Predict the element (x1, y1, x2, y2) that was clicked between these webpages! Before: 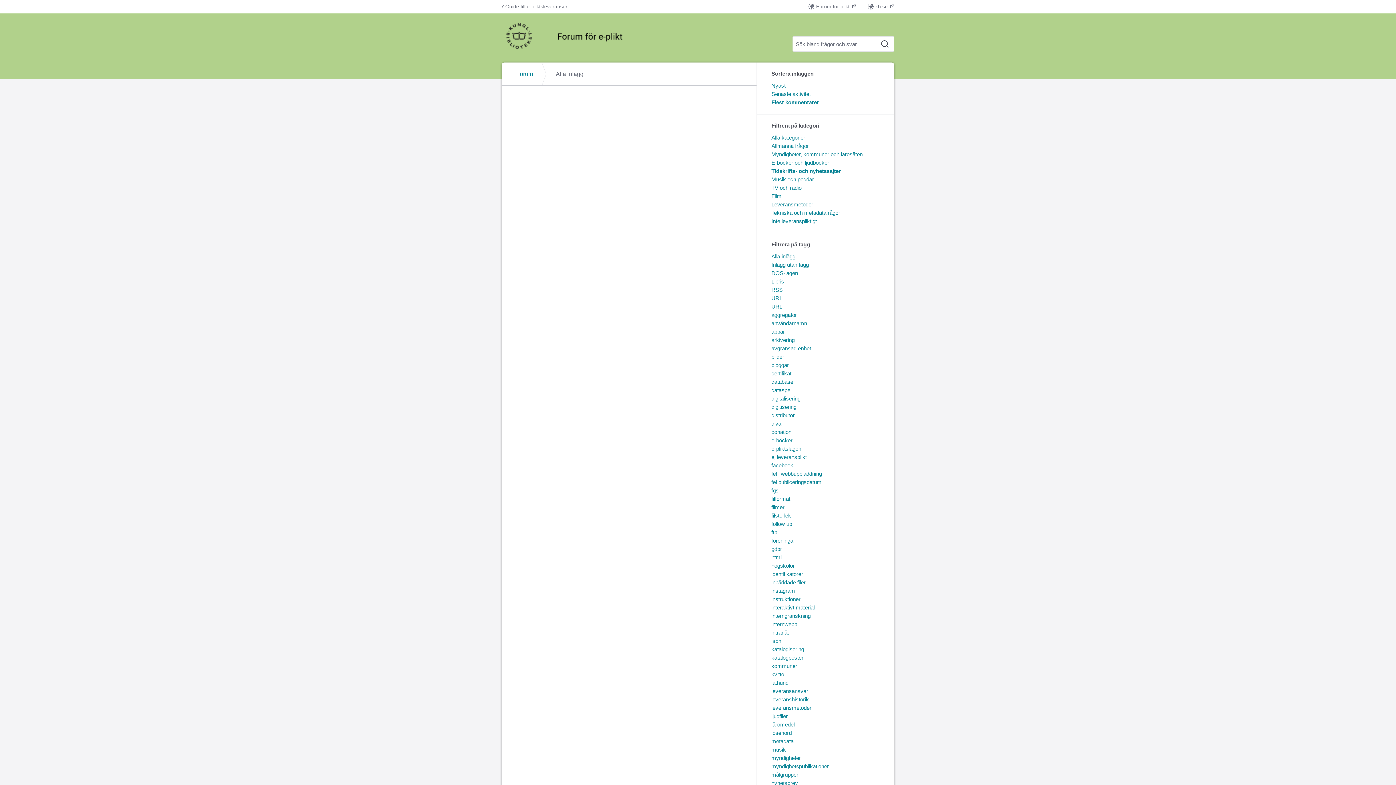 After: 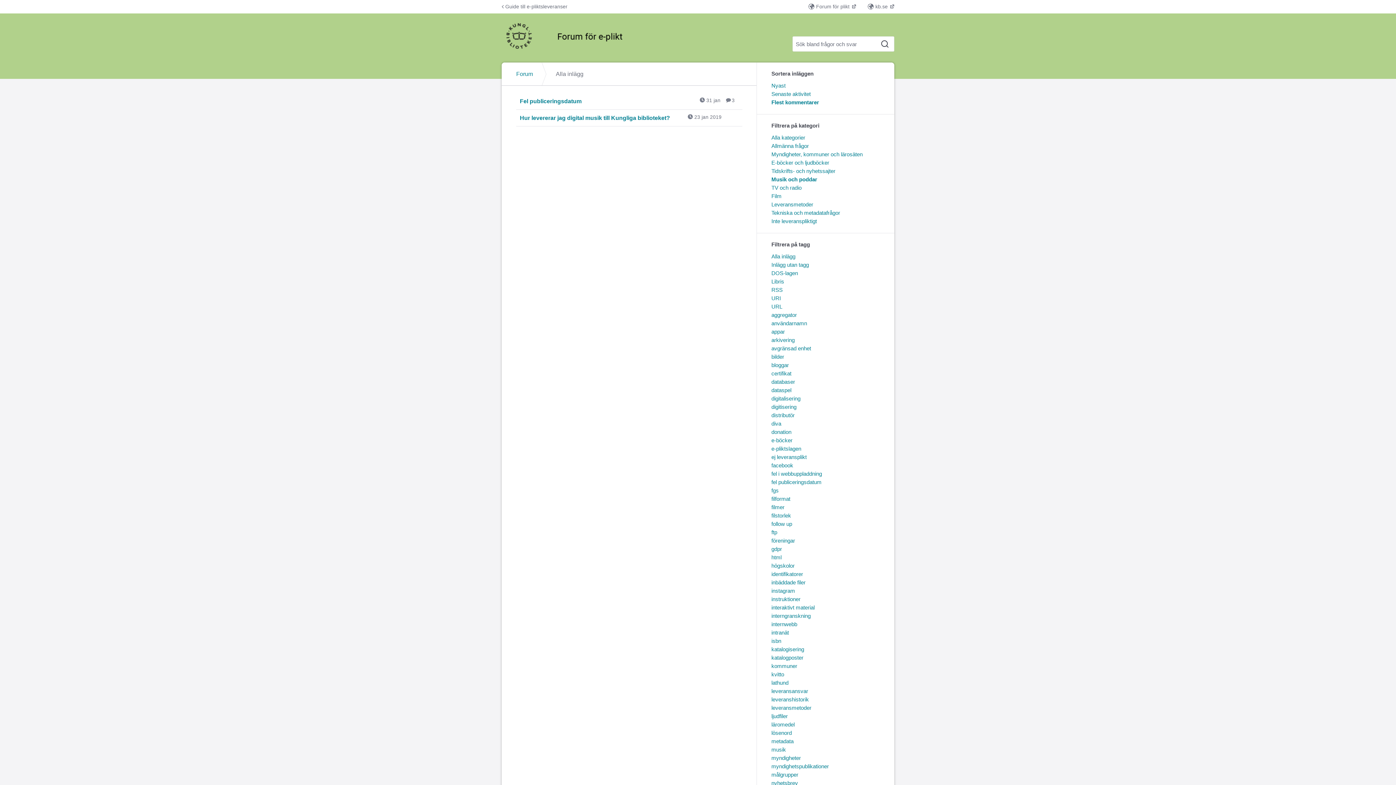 Action: label: Musik och poddar bbox: (771, 176, 814, 182)